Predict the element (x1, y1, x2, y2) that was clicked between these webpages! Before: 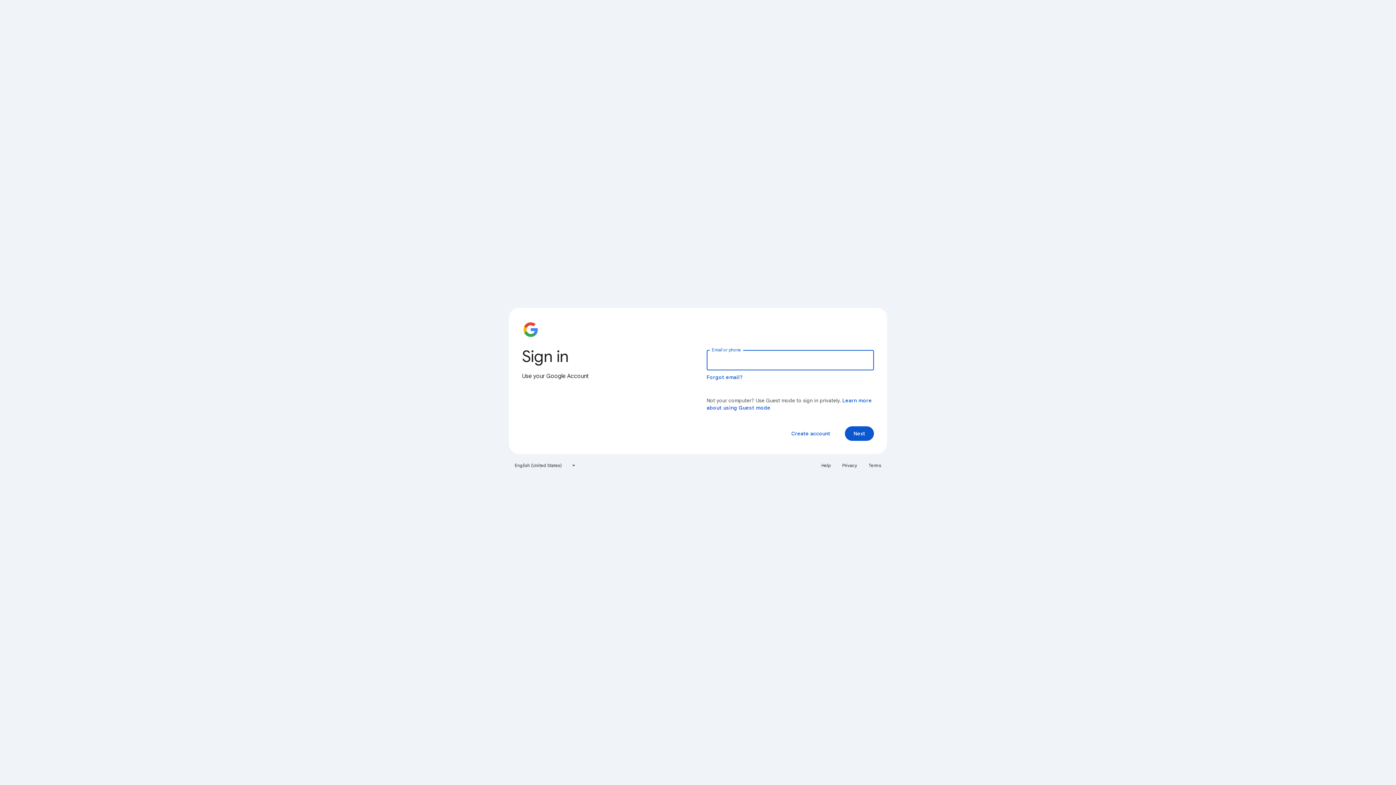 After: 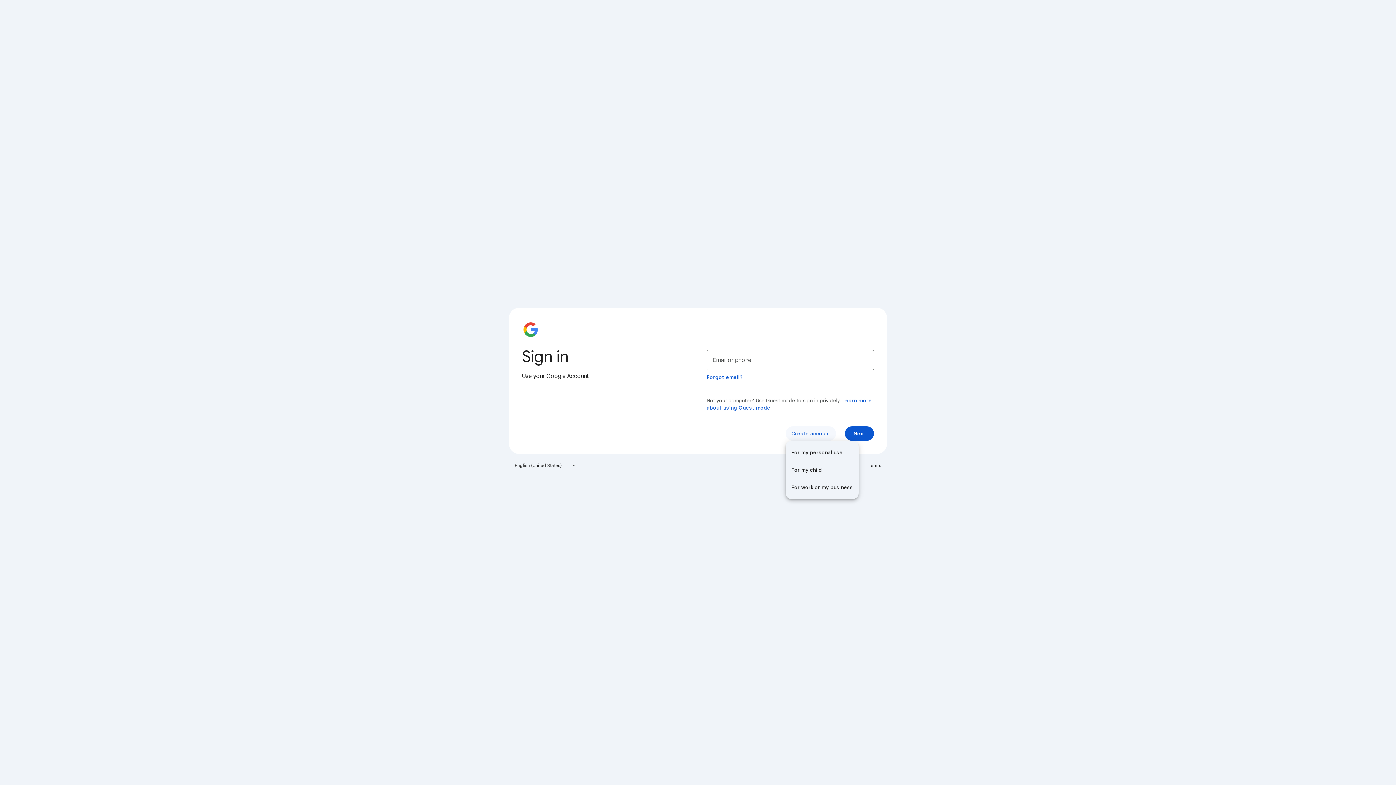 Action: label: Create account bbox: (785, 426, 836, 441)